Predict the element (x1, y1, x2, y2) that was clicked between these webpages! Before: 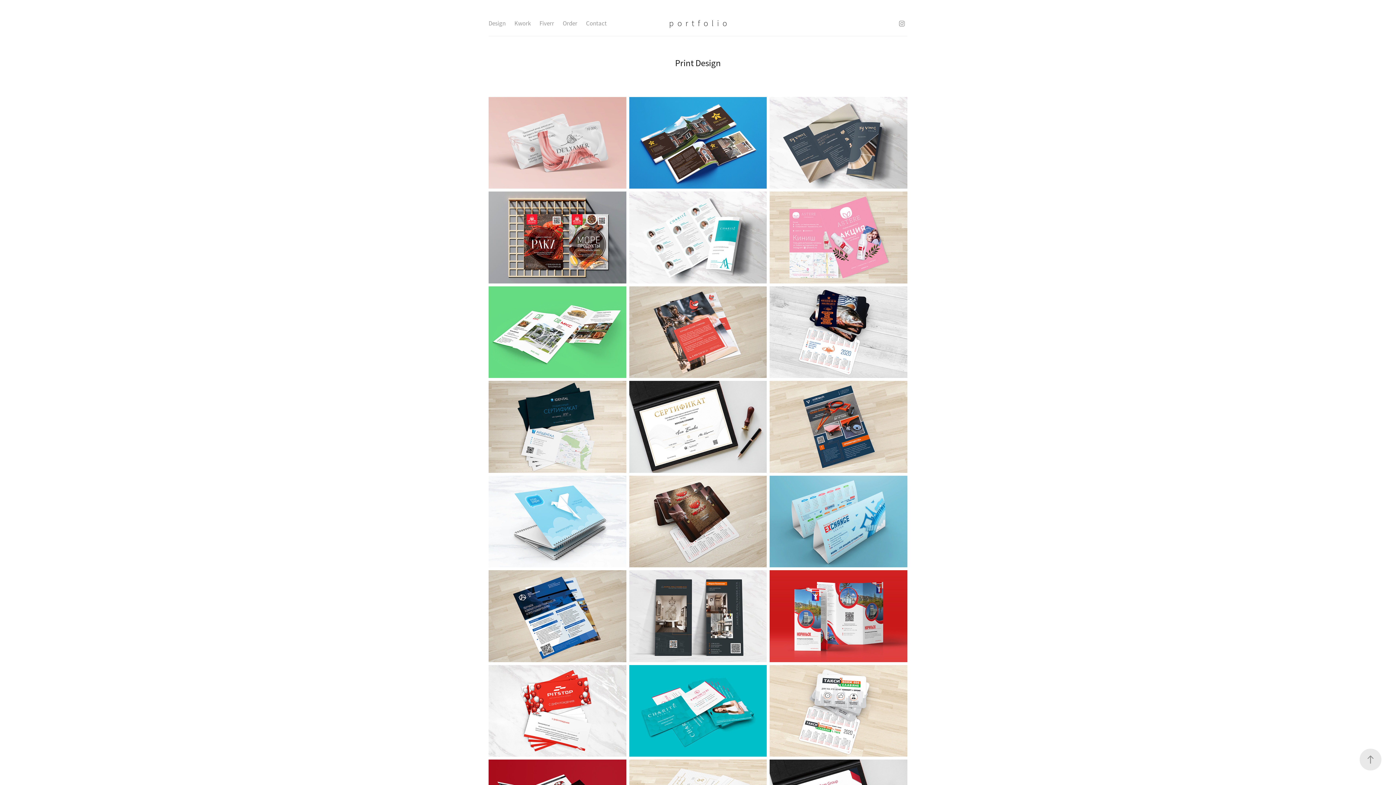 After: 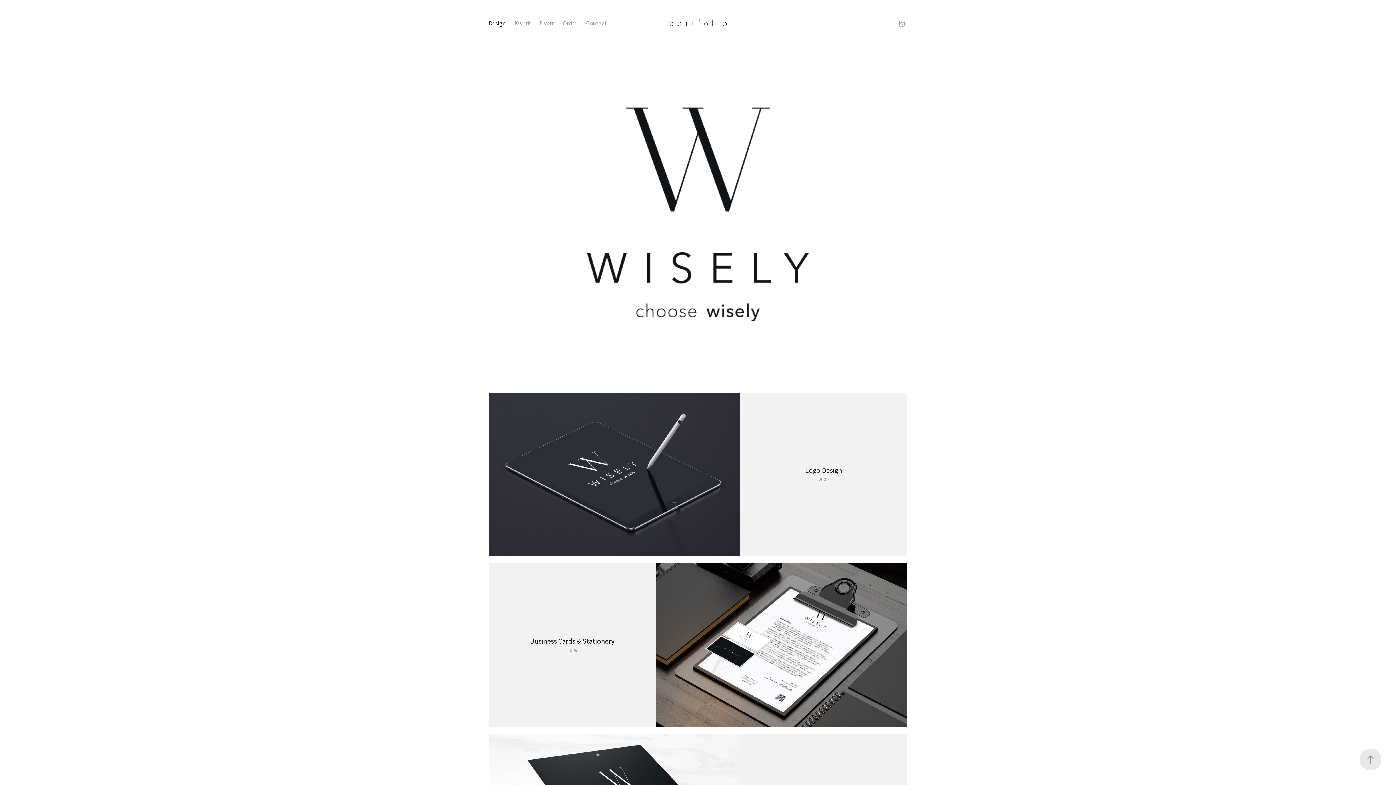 Action: bbox: (669, 18, 727, 28) label: p  o  r  t  f  o  l  i  o